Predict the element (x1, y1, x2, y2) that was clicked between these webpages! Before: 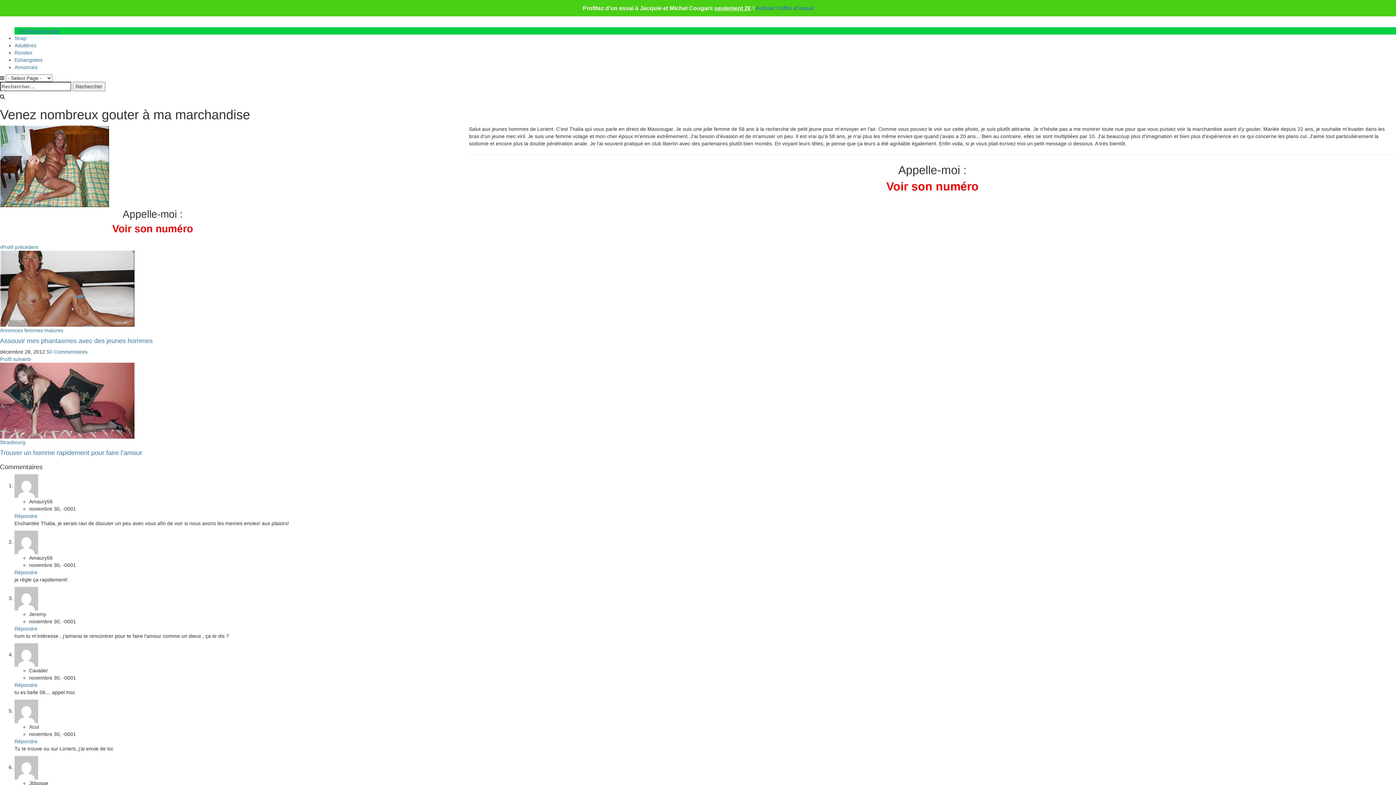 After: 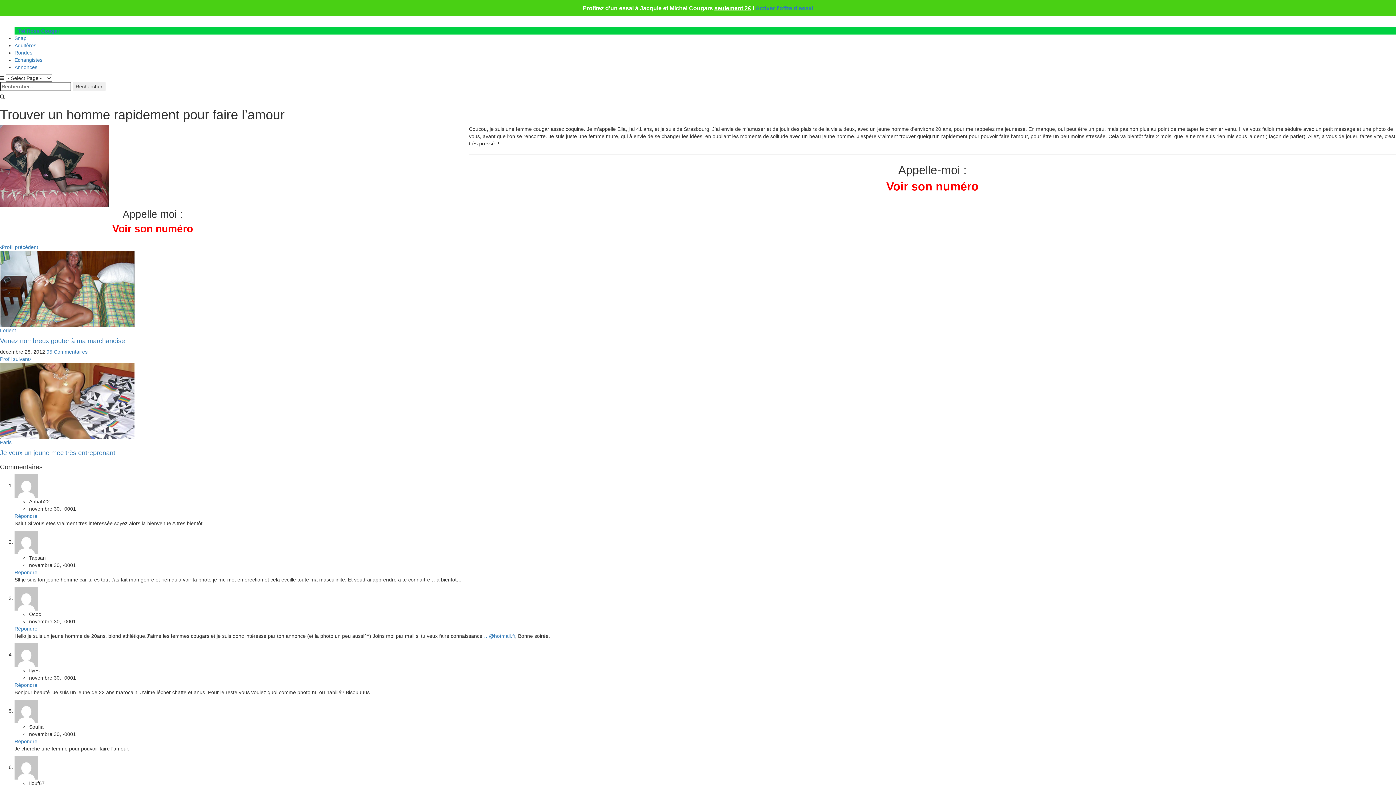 Action: bbox: (0, 397, 134, 403)